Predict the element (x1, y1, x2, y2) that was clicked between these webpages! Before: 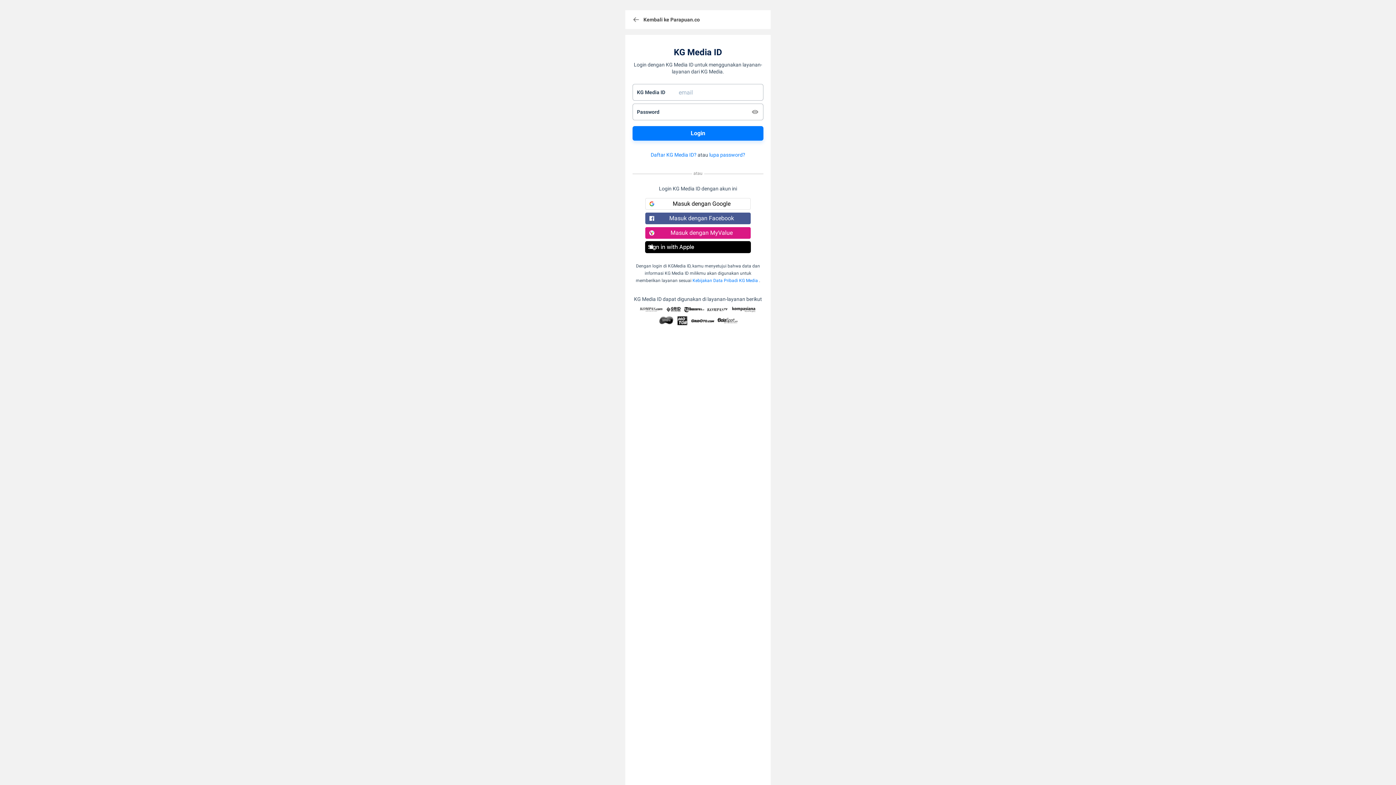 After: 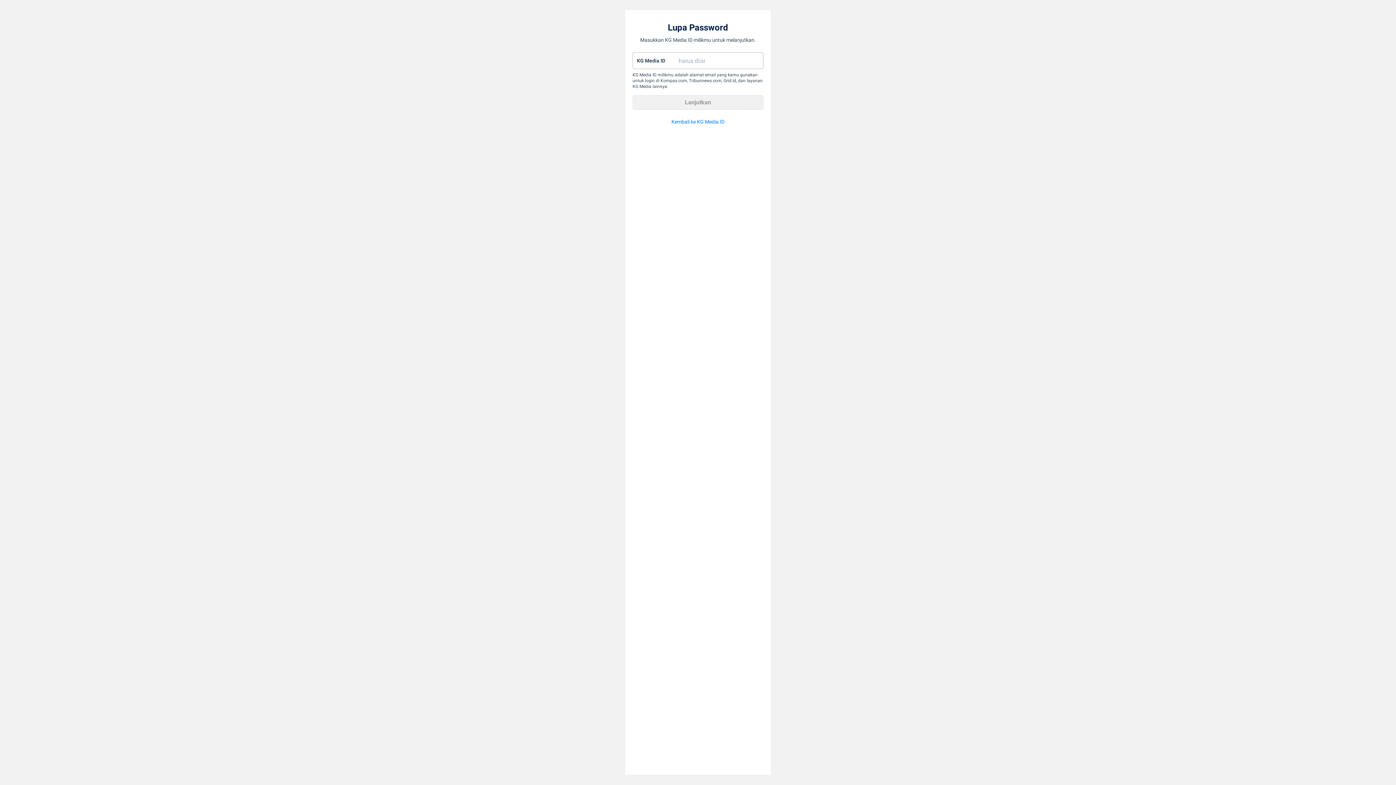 Action: bbox: (709, 152, 745, 157) label: lupa password?